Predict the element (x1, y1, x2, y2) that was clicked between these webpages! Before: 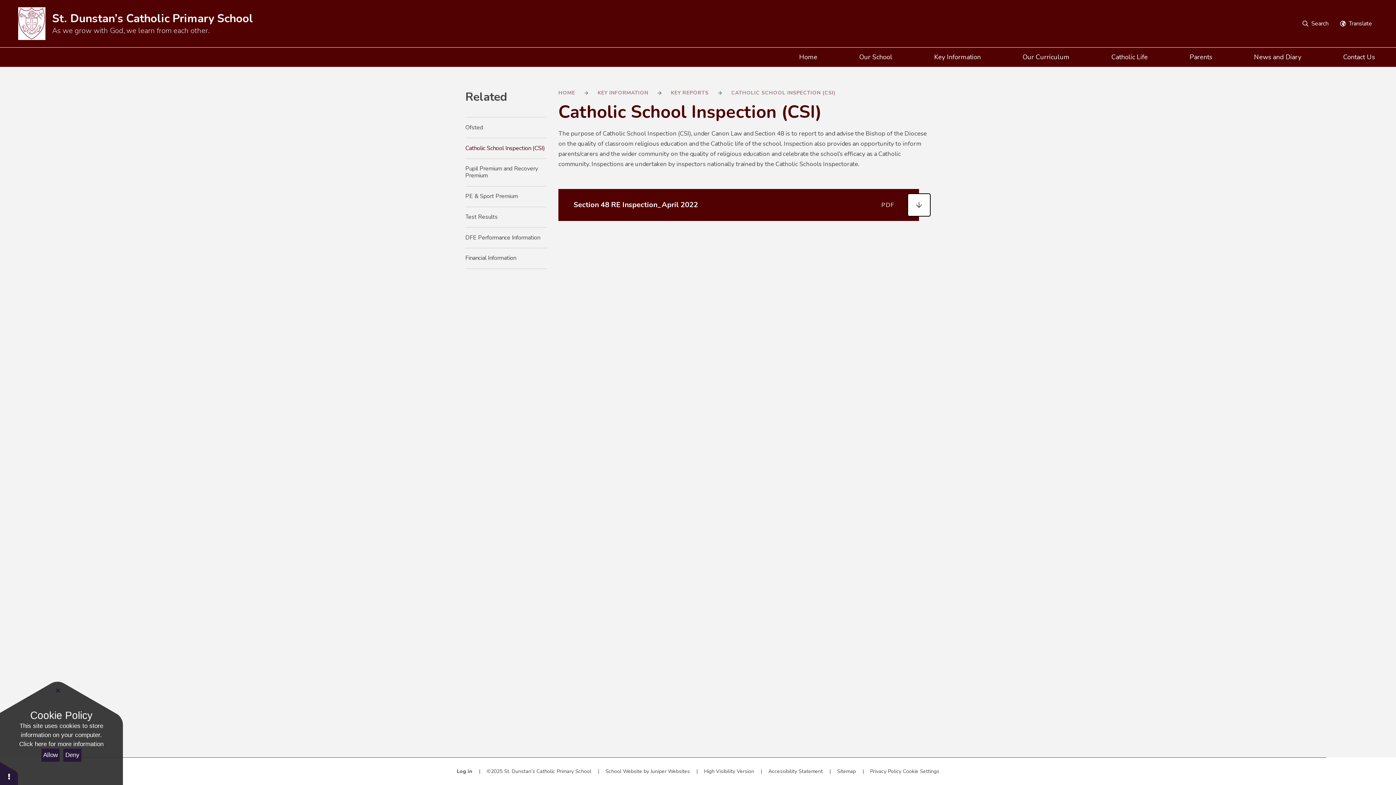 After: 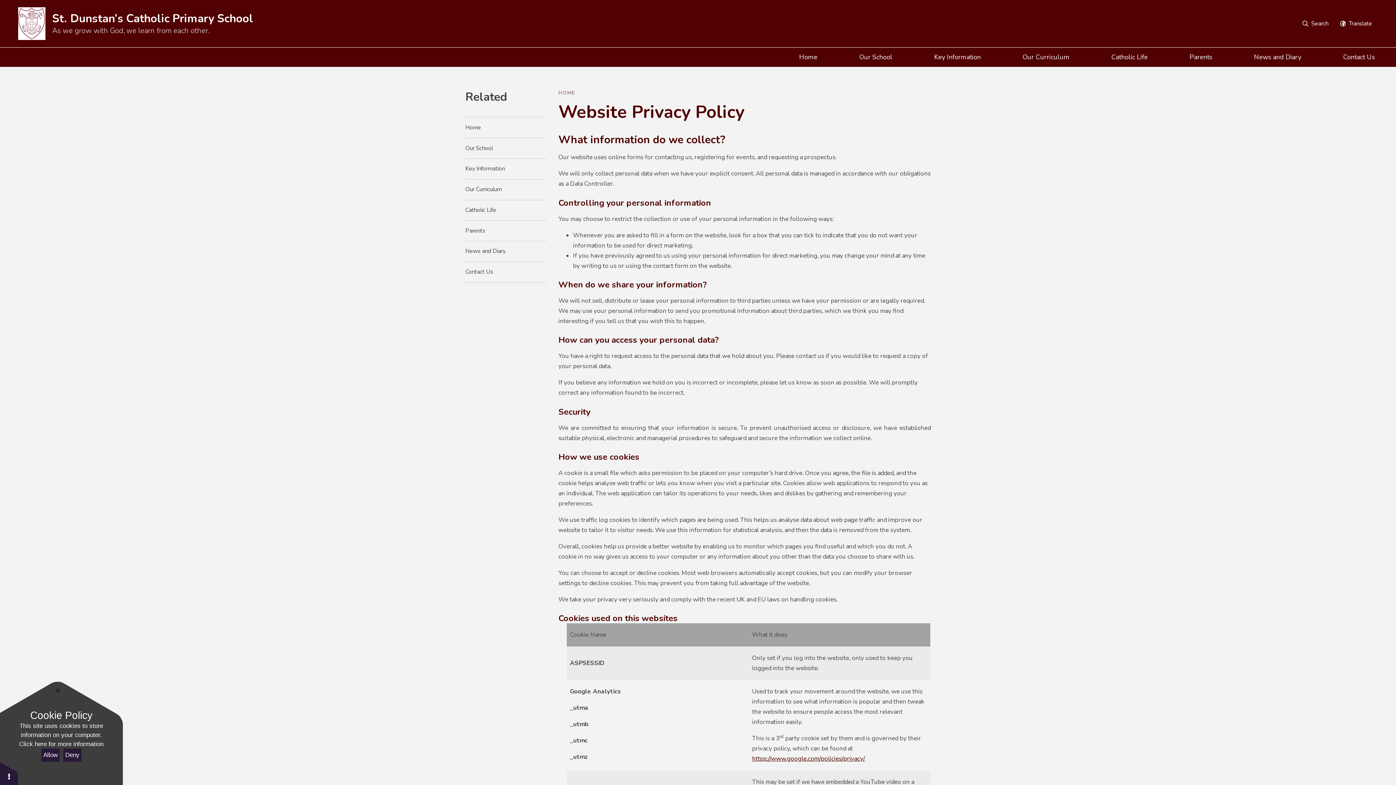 Action: bbox: (870, 768, 901, 775) label: Privacy Policy